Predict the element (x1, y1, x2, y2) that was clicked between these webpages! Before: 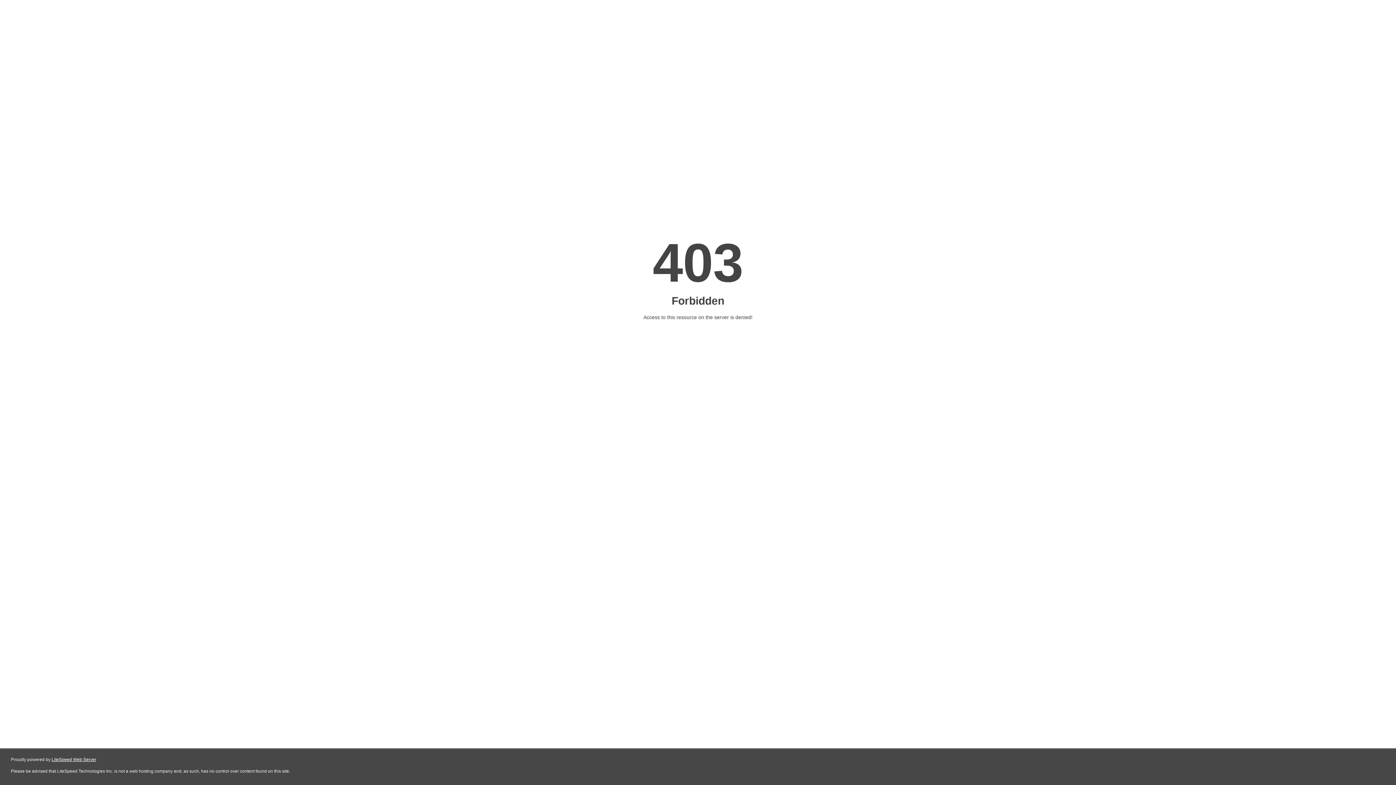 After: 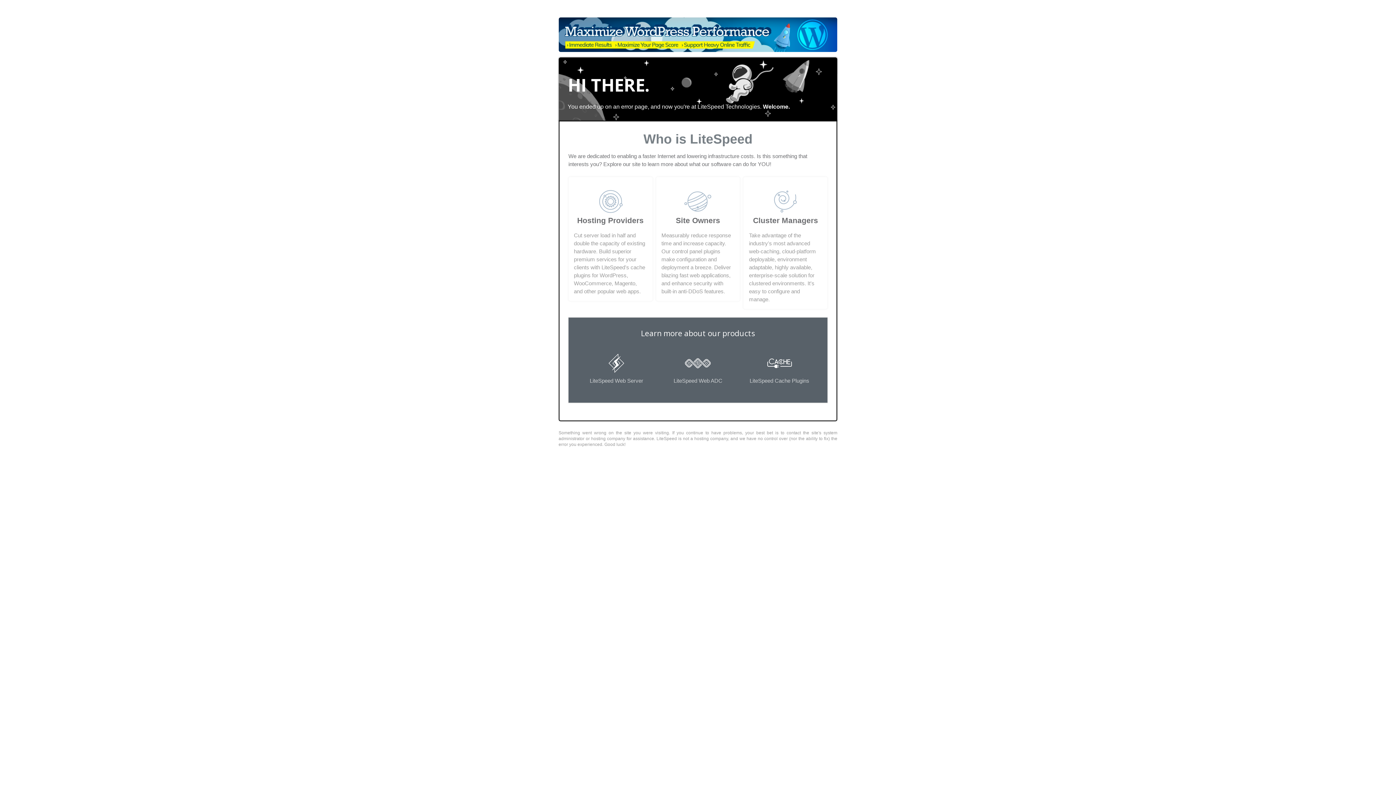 Action: label: LiteSpeed Web Server bbox: (51, 757, 96, 762)